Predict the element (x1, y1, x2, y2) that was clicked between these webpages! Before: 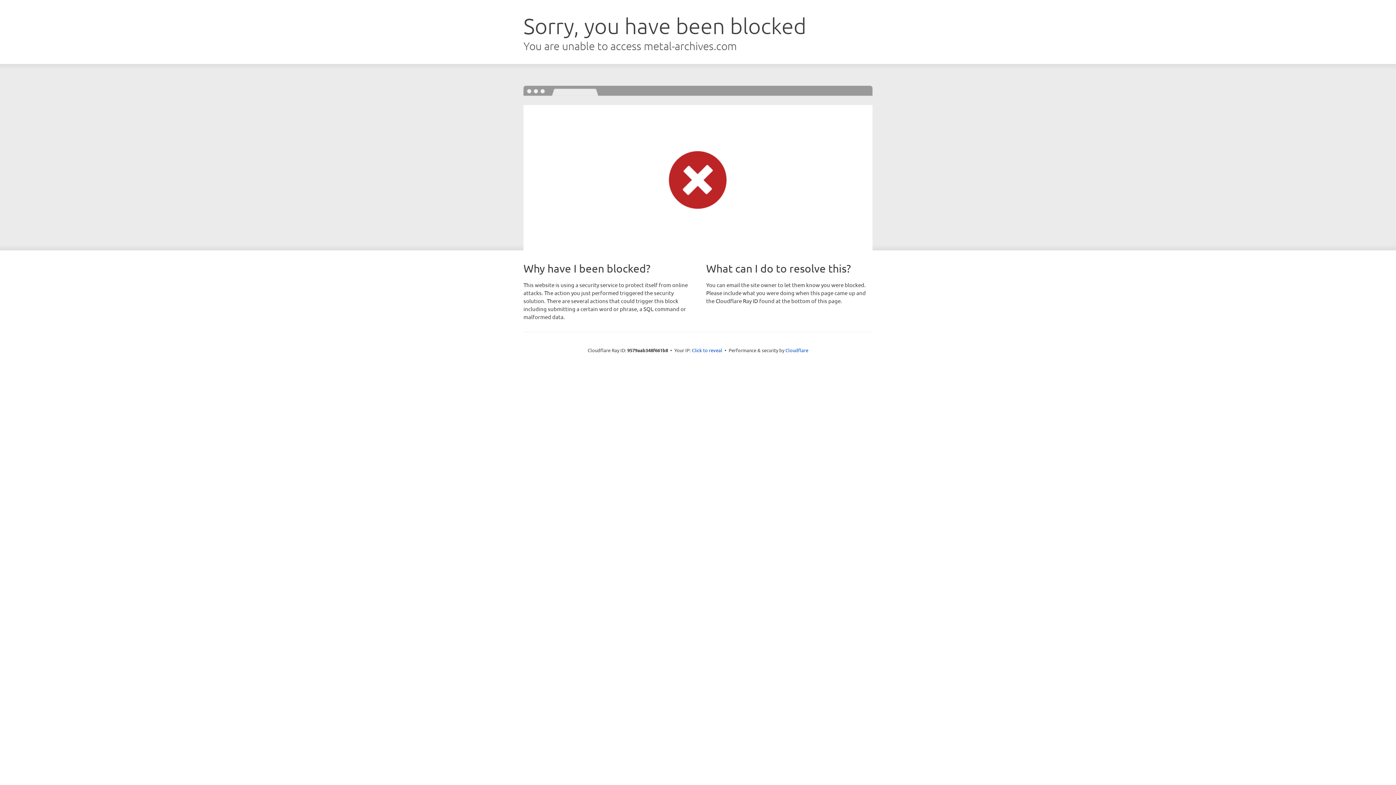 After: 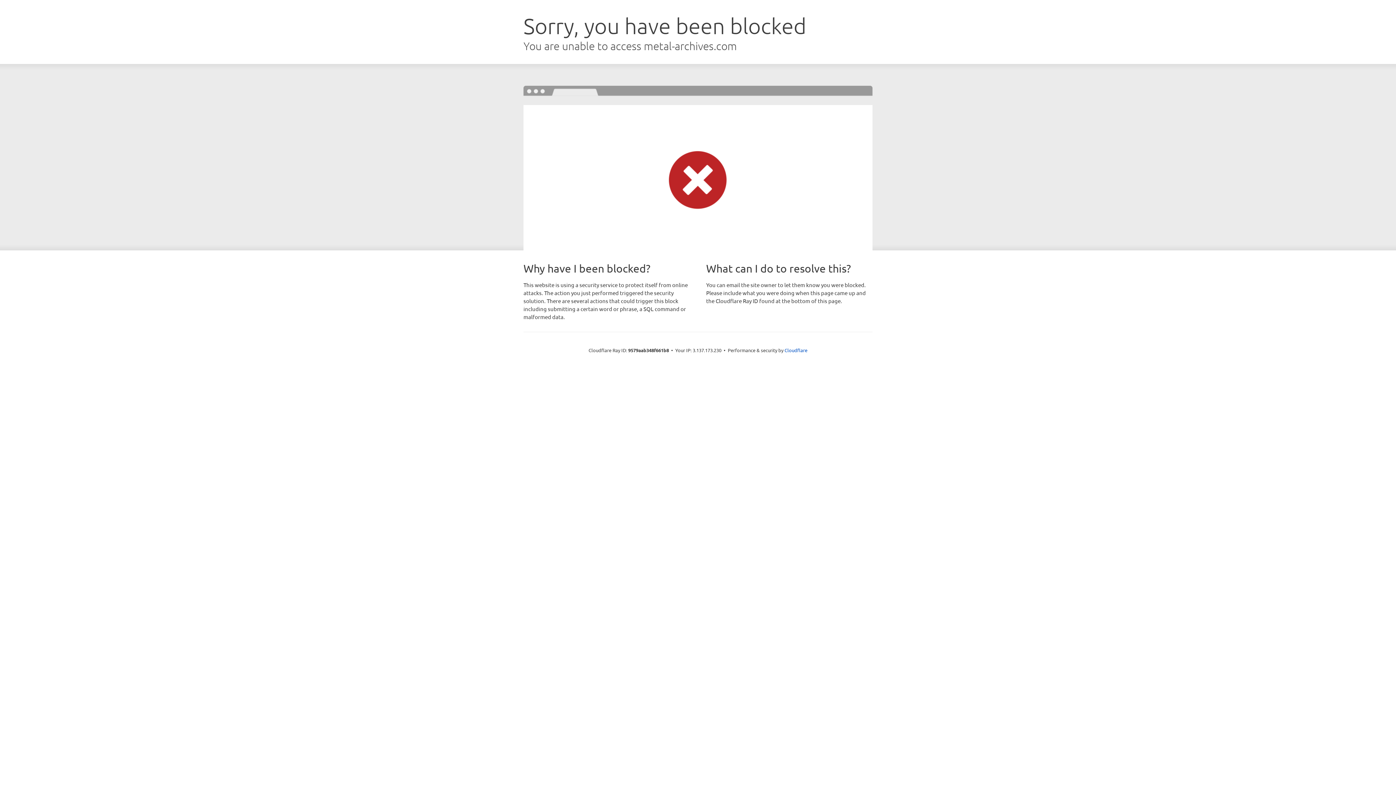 Action: bbox: (692, 346, 722, 353) label: Click to reveal